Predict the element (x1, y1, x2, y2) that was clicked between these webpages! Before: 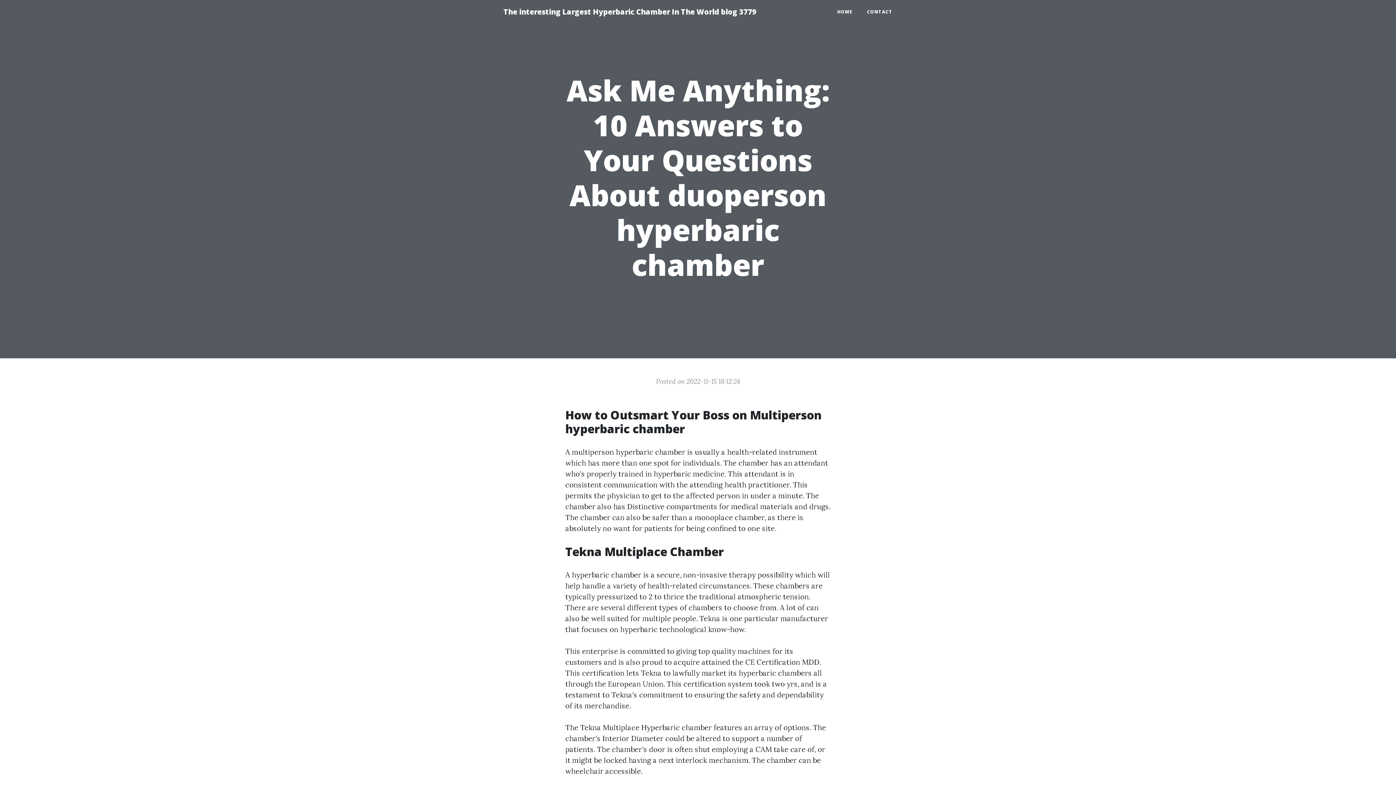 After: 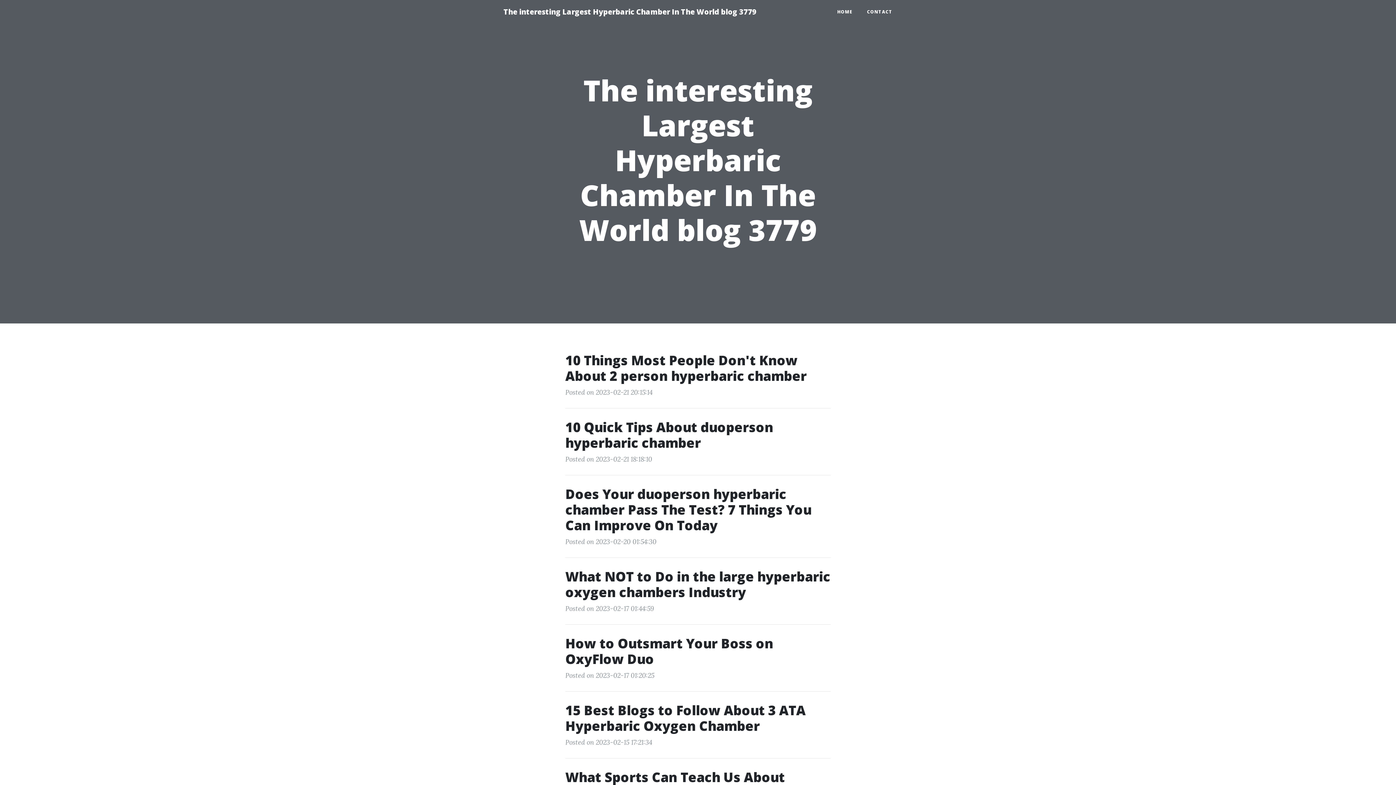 Action: bbox: (496, 2, 764, 21) label: The interesting Largest Hyperbaric Chamber In The World blog 3779